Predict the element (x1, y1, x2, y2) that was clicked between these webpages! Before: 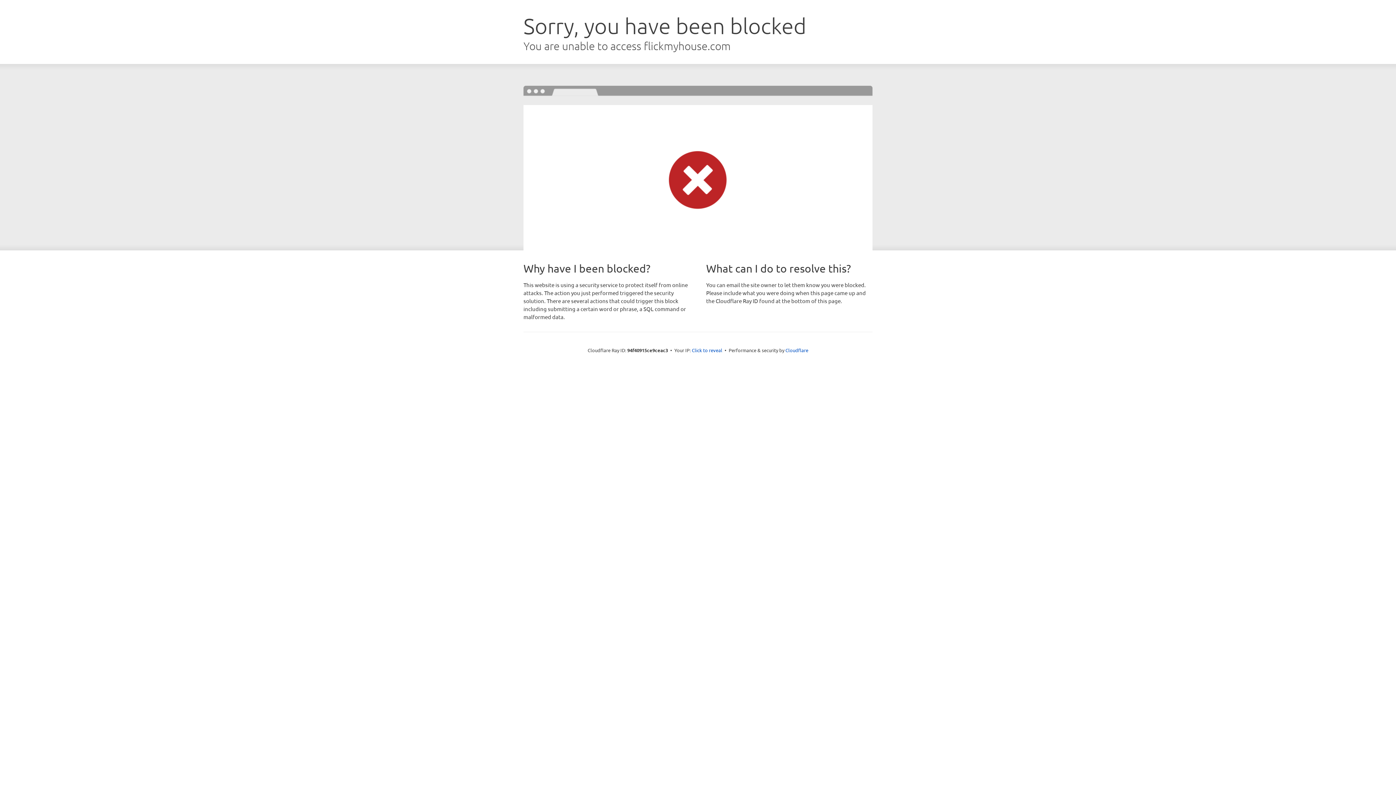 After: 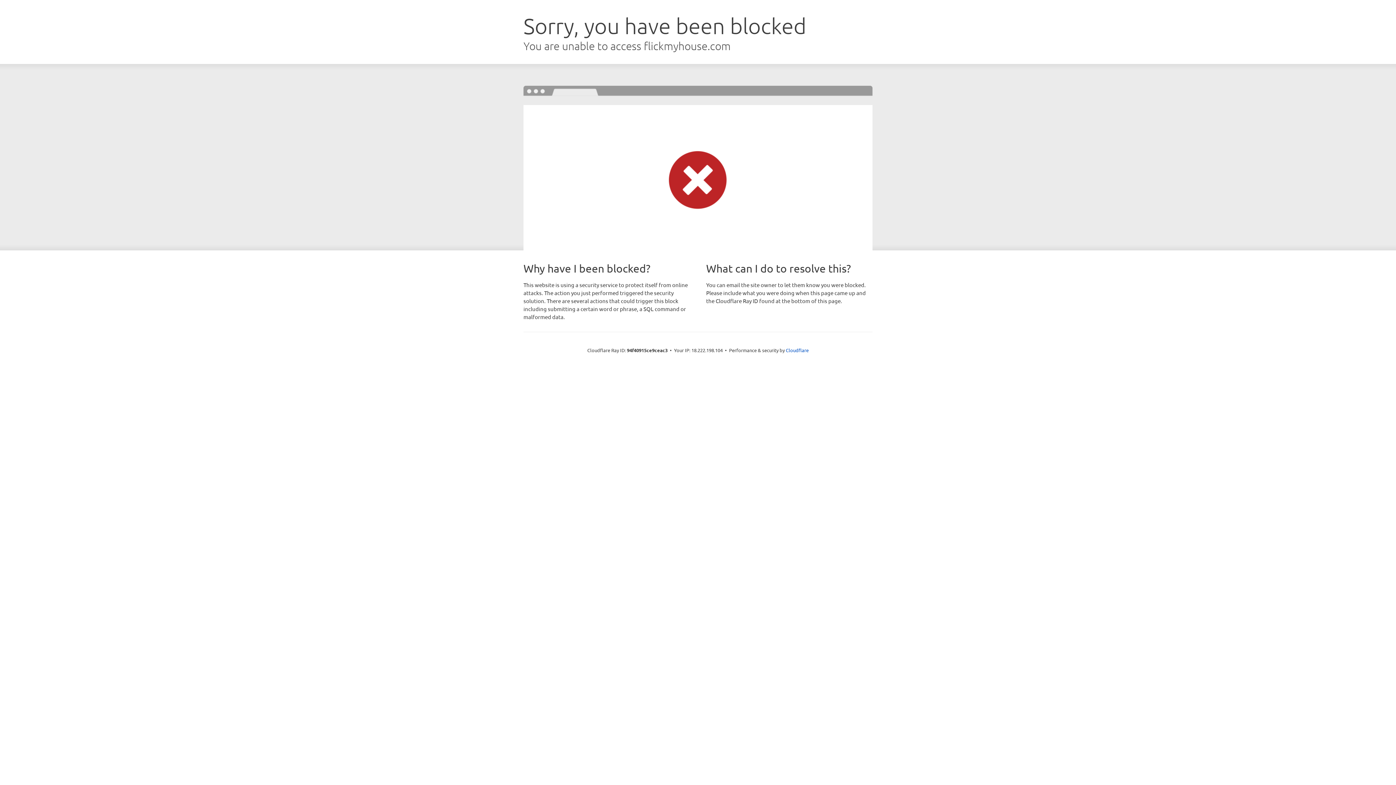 Action: label: Click to reveal bbox: (692, 346, 722, 353)